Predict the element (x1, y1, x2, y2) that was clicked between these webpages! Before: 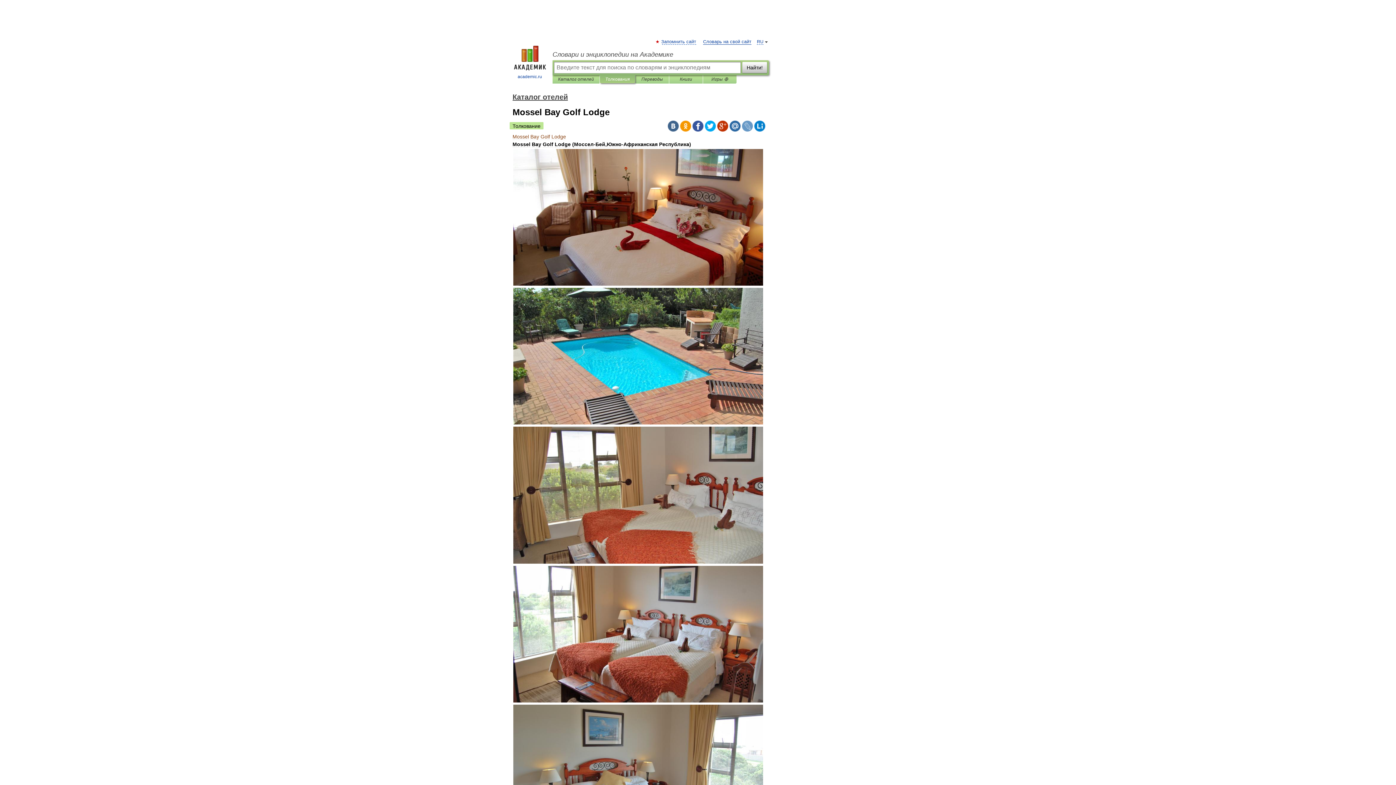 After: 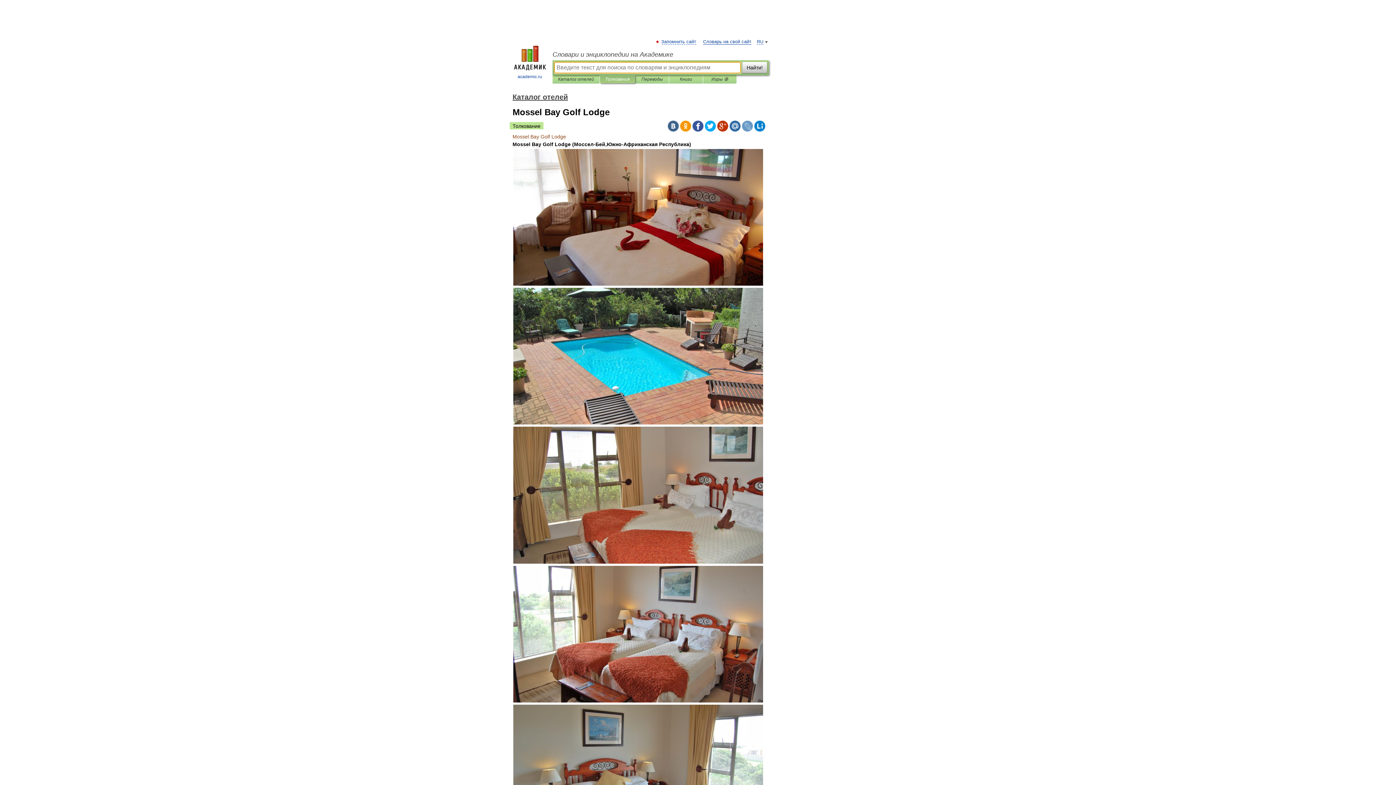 Action: label: Толкования bbox: (605, 75, 629, 83)